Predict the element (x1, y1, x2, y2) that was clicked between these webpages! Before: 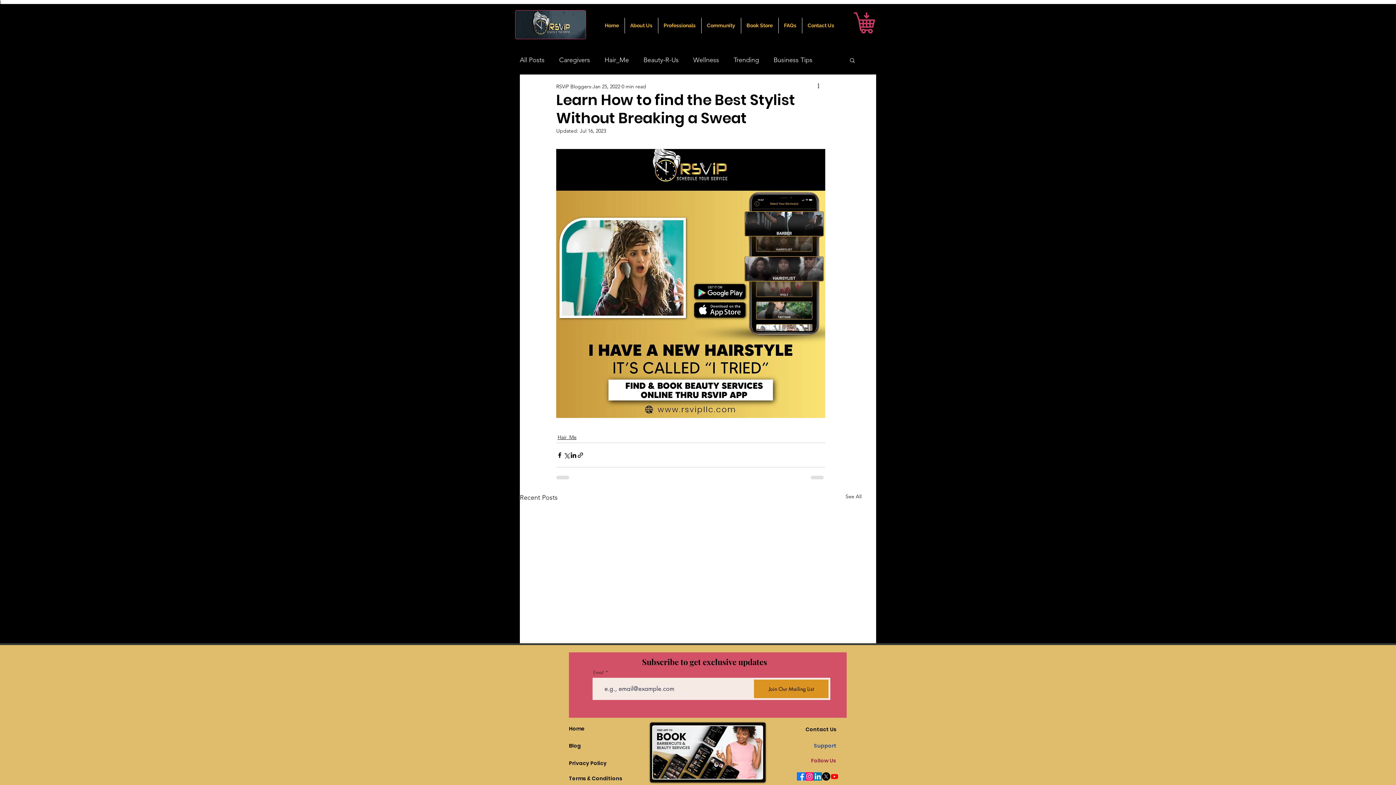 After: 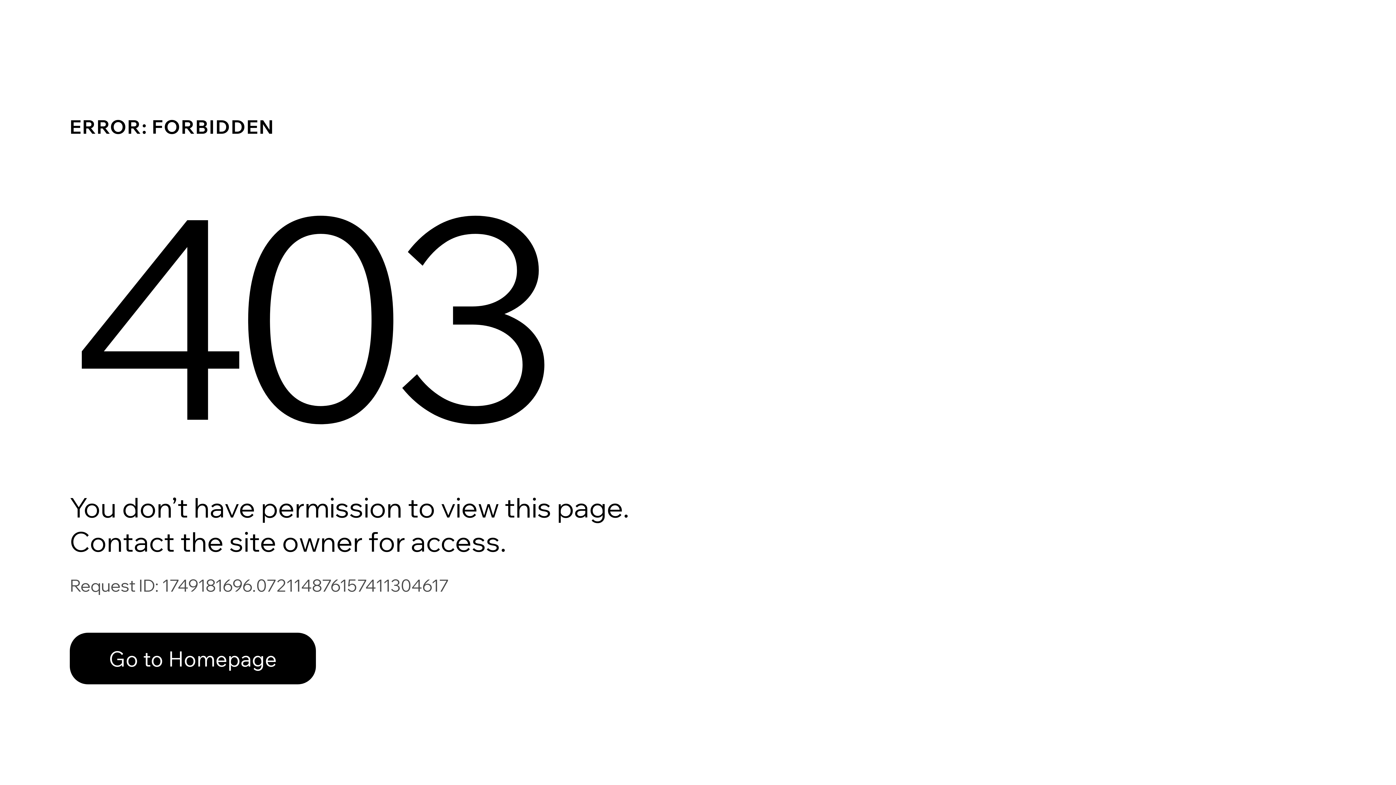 Action: bbox: (556, 82, 591, 90) label: RSViP Bloggers